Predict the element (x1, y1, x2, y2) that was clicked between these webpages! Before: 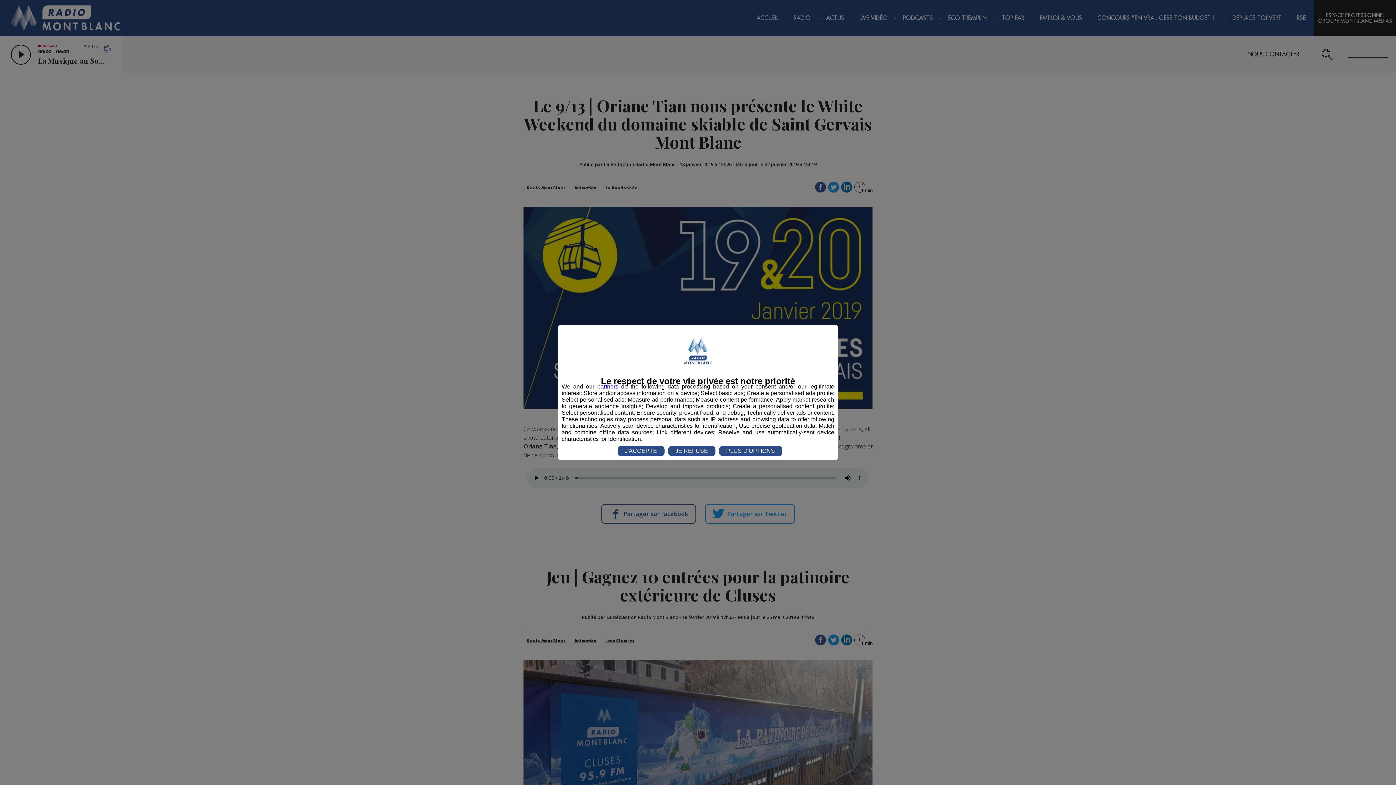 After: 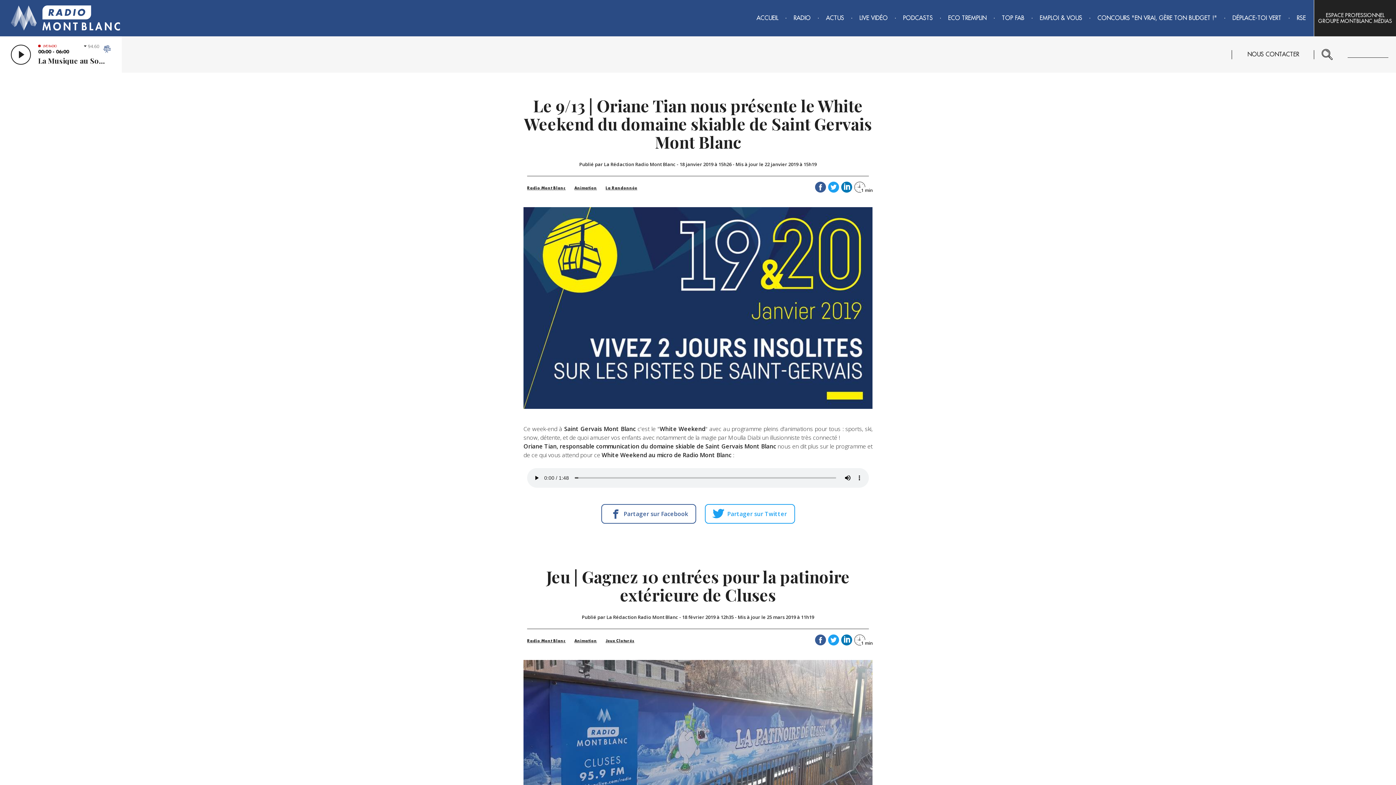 Action: bbox: (617, 446, 664, 456) label: J'ACCEPTE